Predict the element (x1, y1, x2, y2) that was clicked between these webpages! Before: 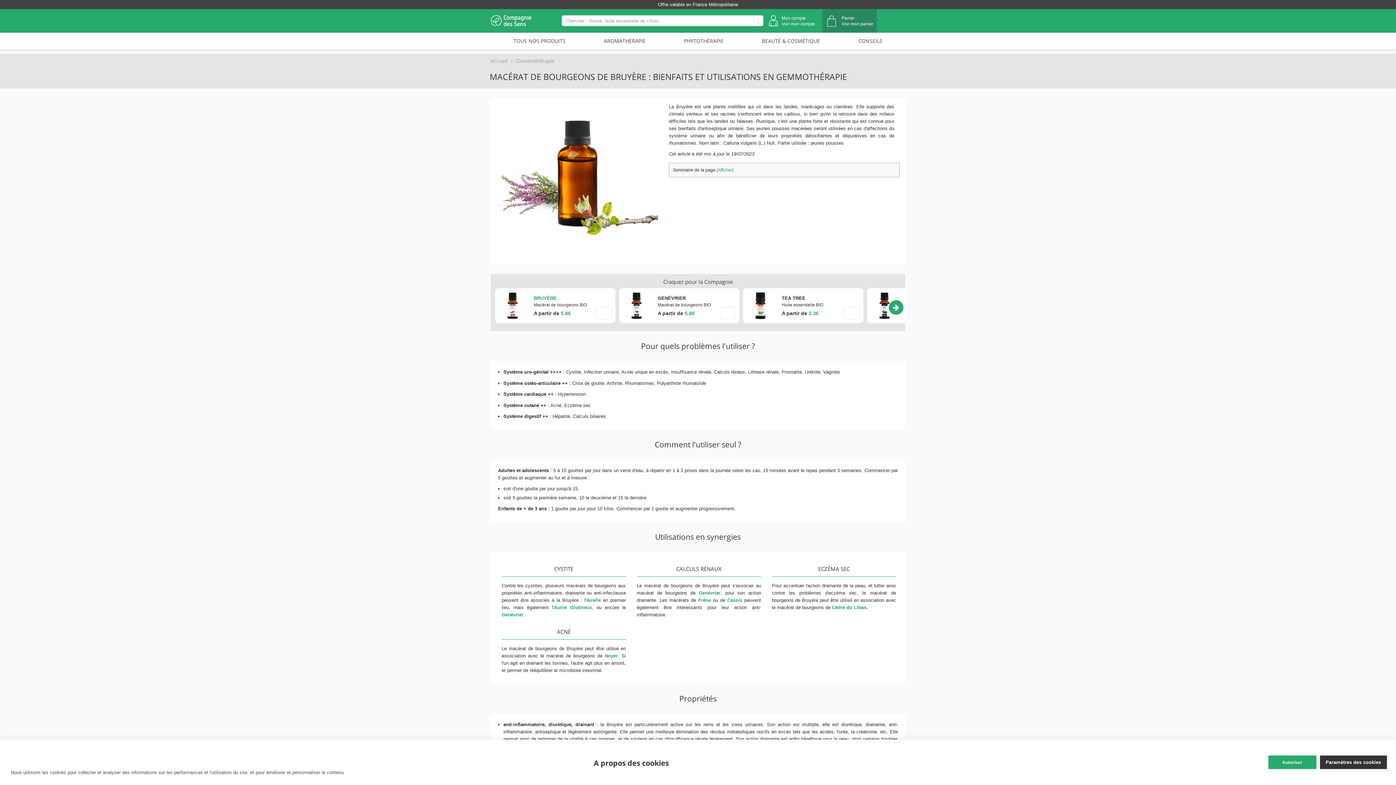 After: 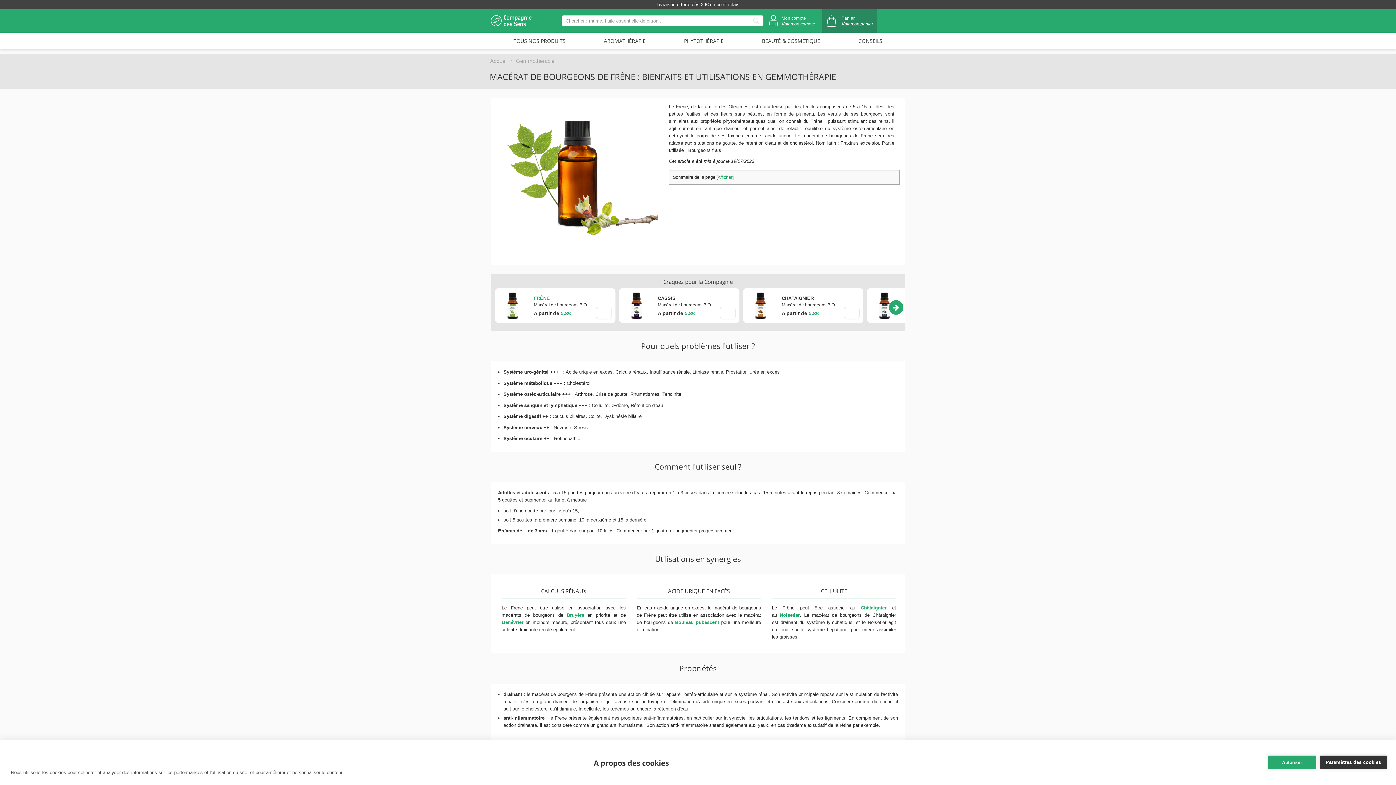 Action: bbox: (698, 597, 711, 603) label: Frêne